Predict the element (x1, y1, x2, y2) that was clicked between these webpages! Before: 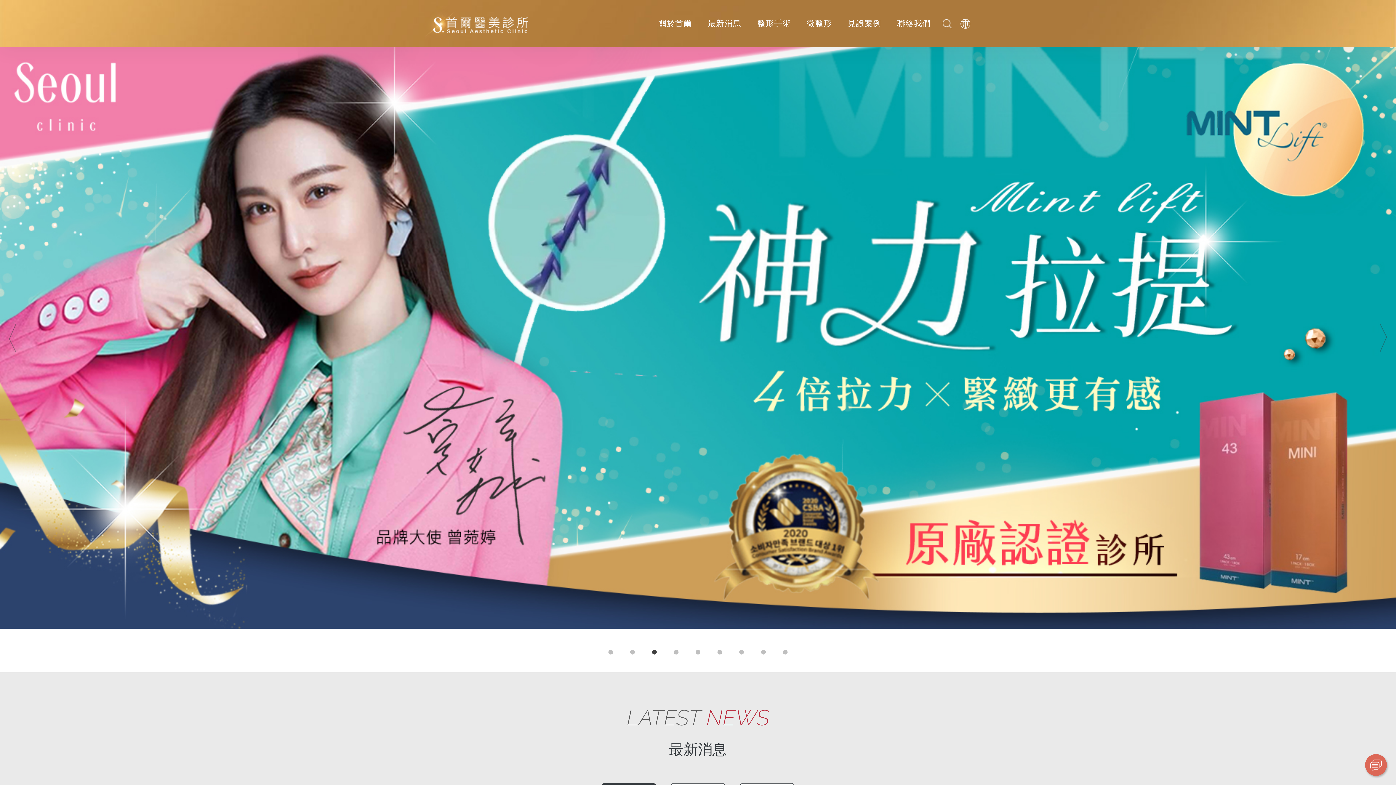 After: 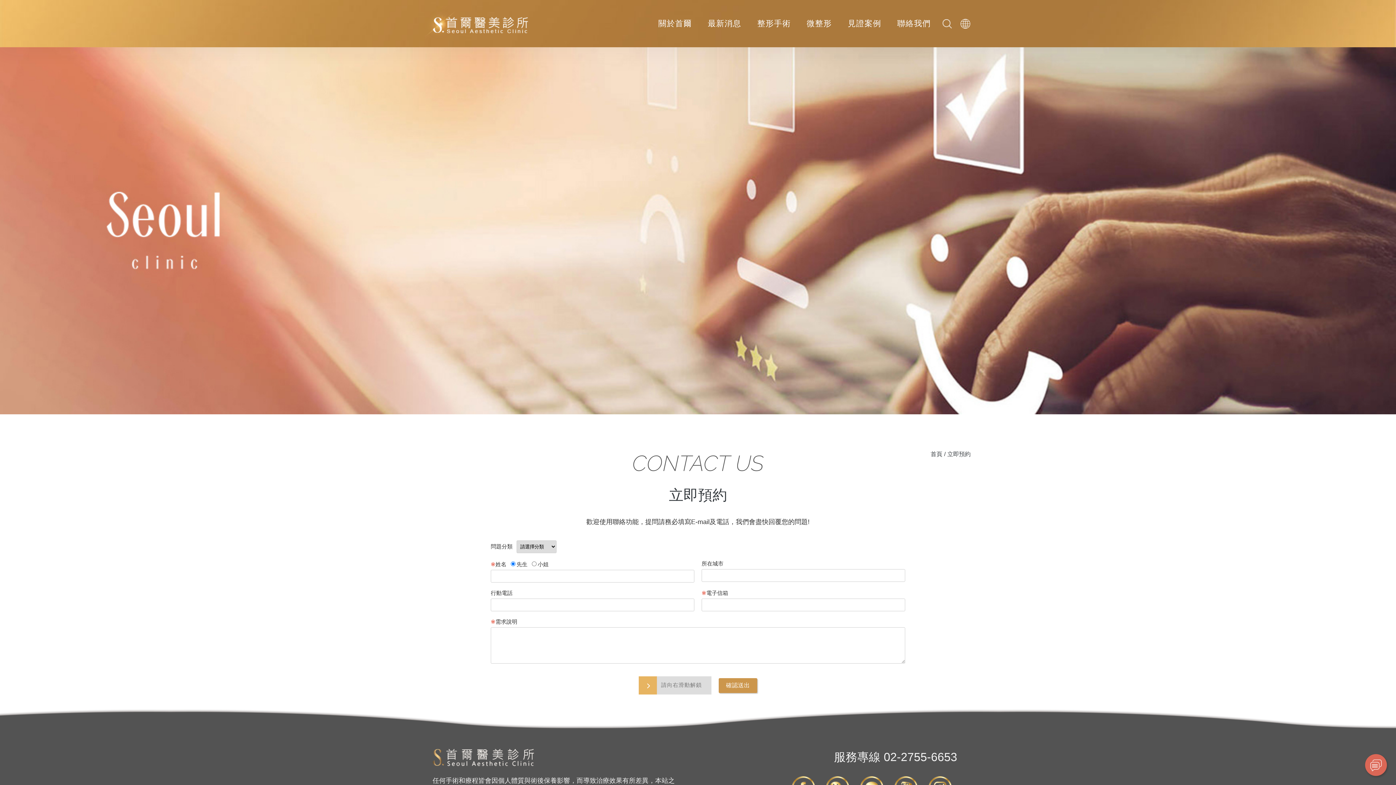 Action: label: 聯絡我們 bbox: (895, 0, 932, 47)